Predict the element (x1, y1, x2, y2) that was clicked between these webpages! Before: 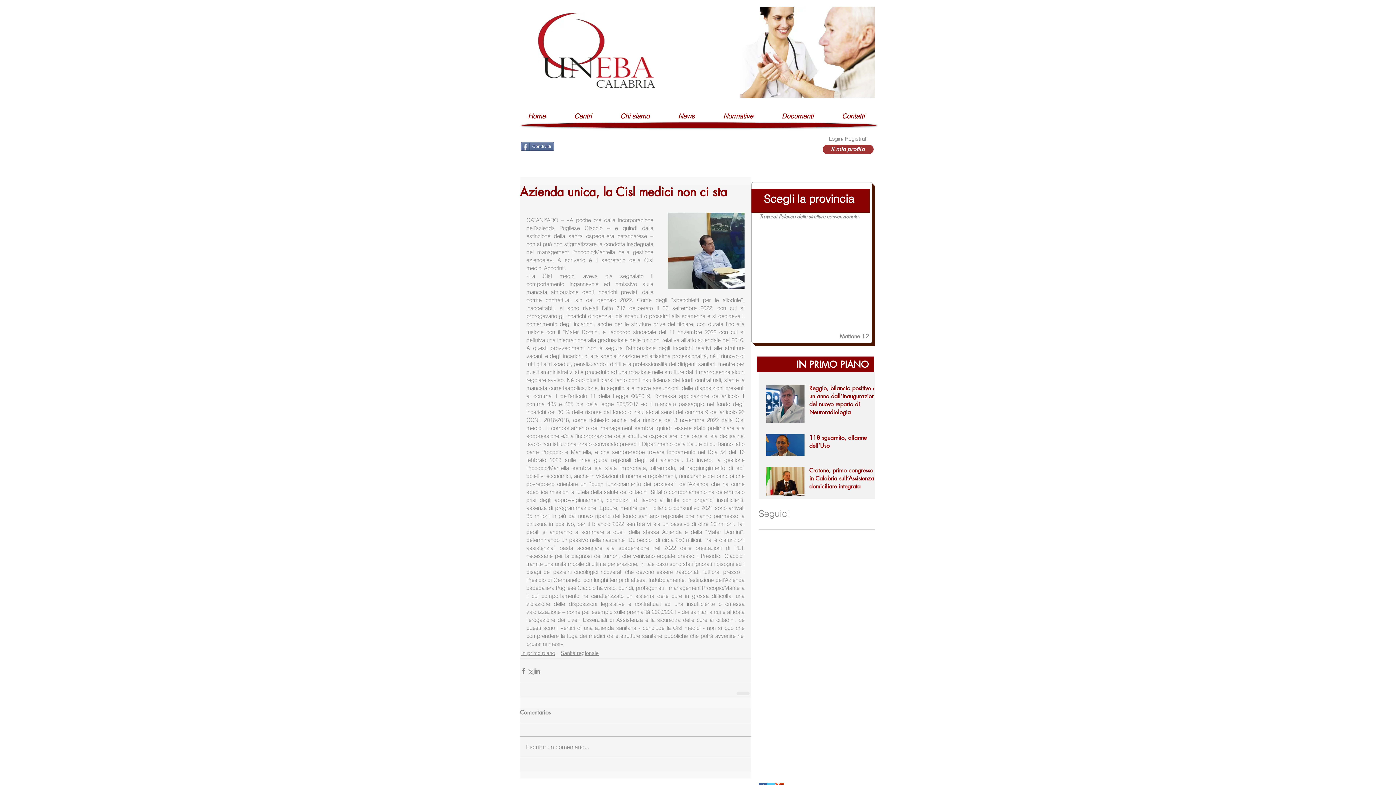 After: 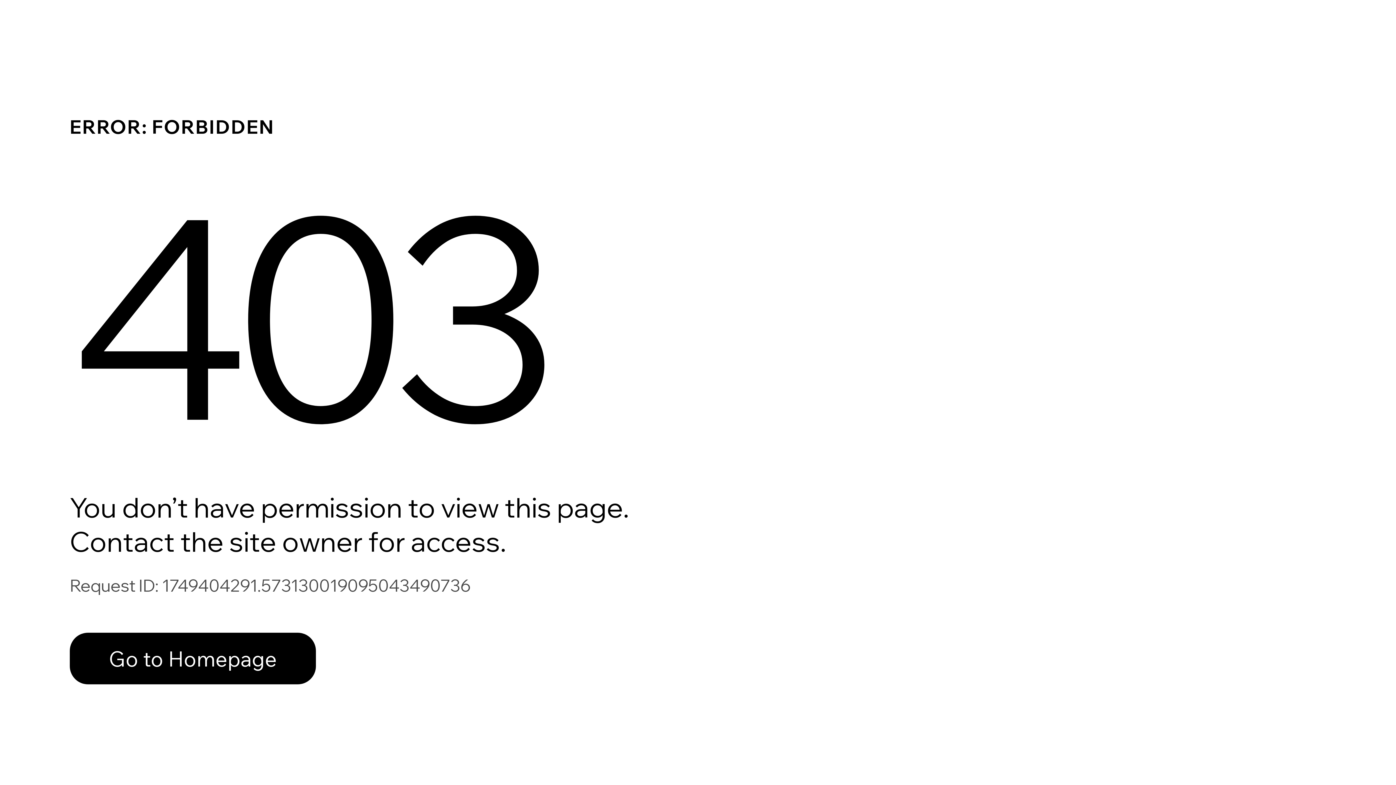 Action: label: Il mio profilo bbox: (822, 144, 873, 154)